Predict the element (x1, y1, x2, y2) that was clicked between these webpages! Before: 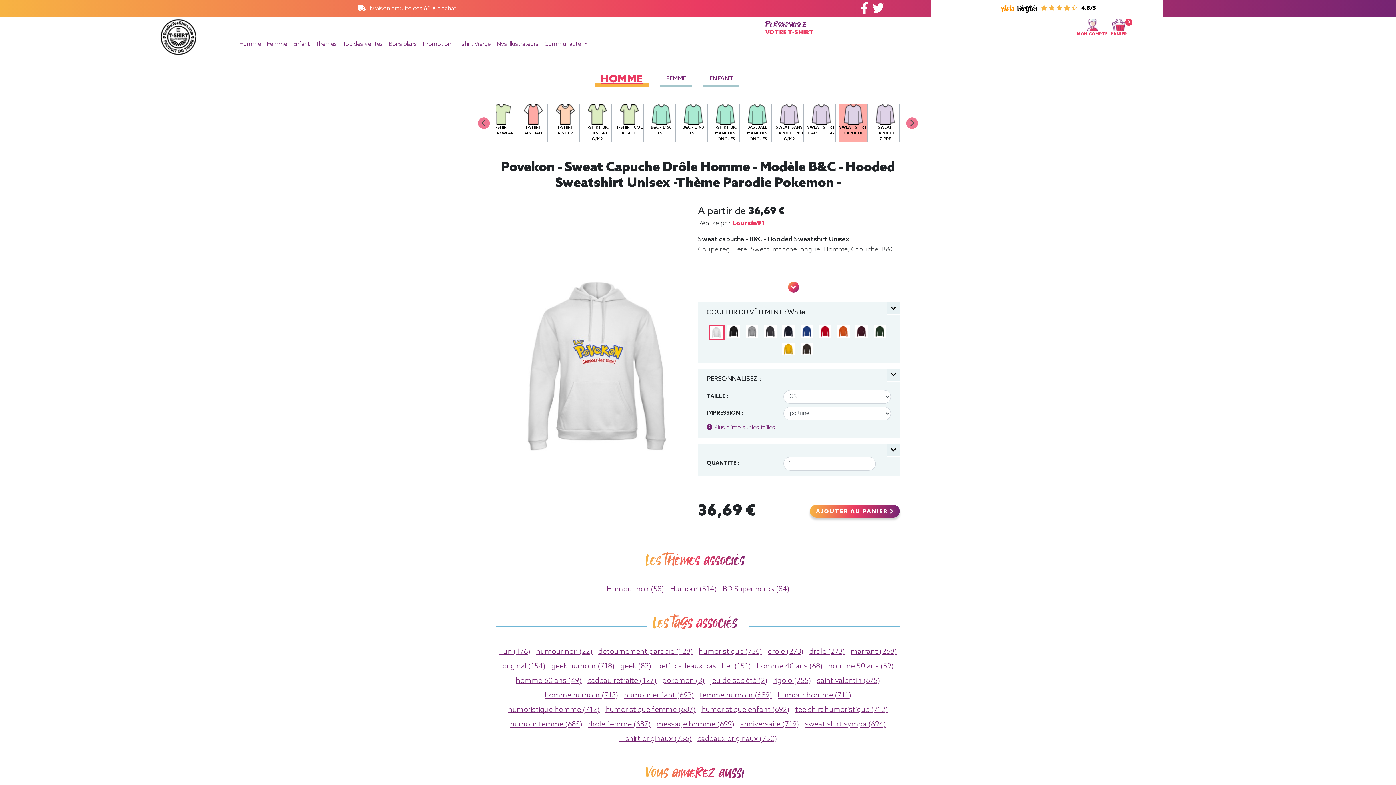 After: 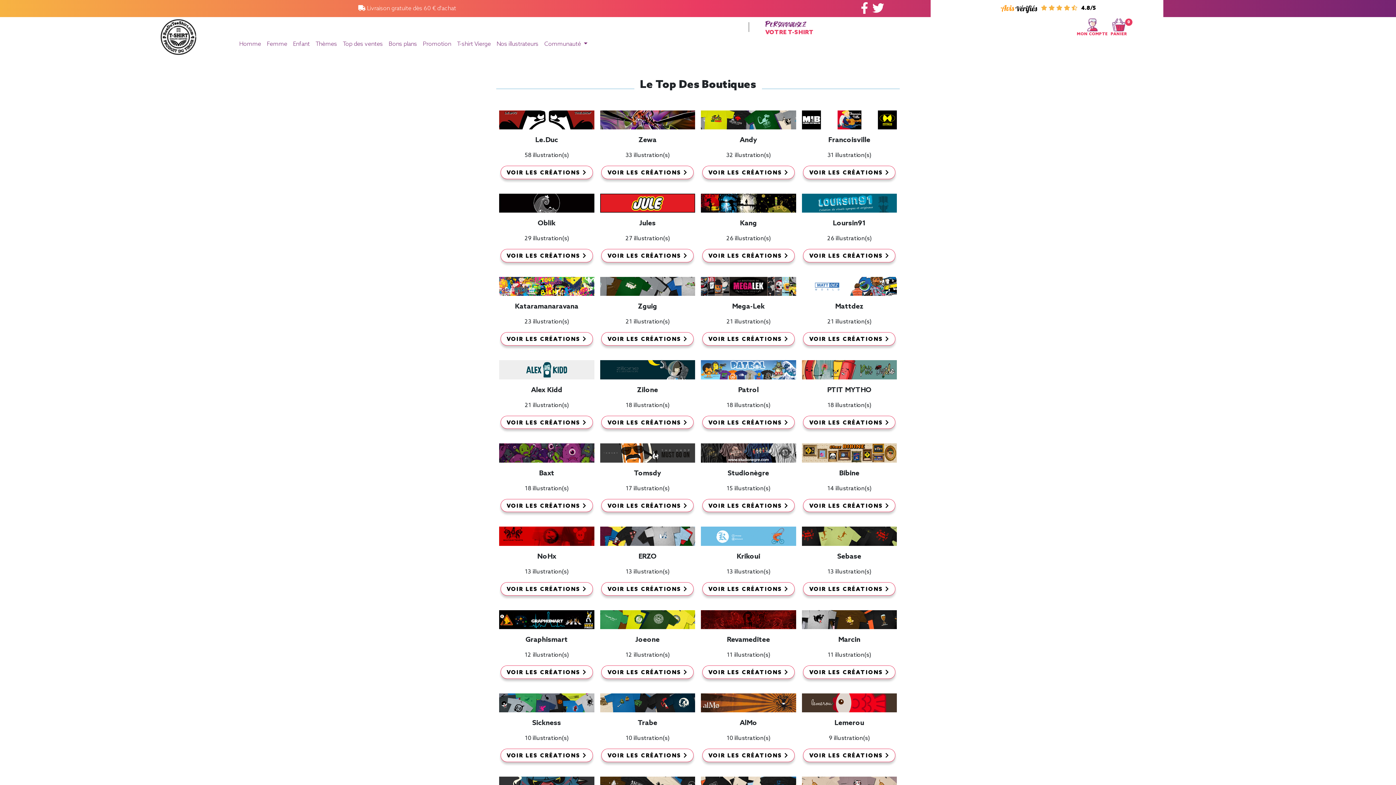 Action: label: Nos illustrateurs bbox: (493, 37, 541, 51)